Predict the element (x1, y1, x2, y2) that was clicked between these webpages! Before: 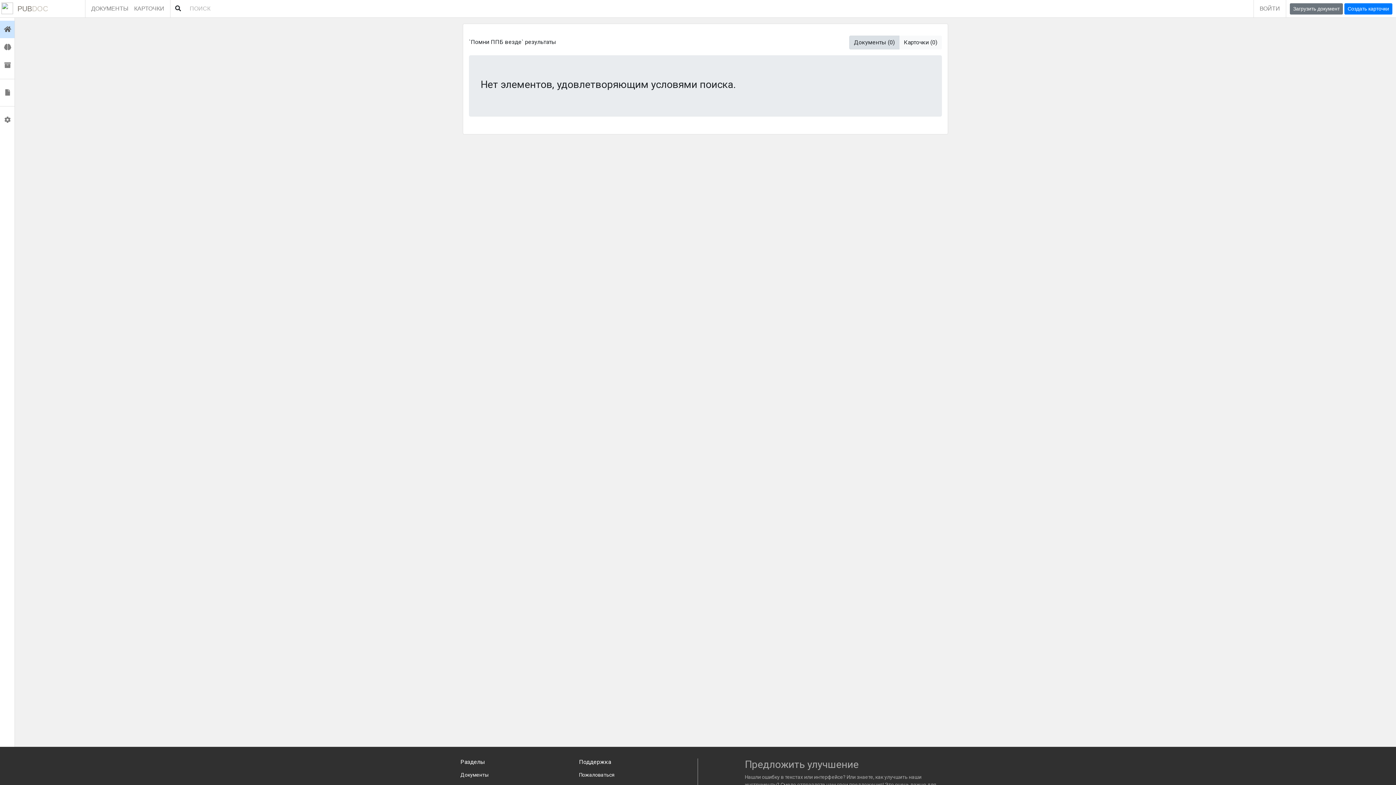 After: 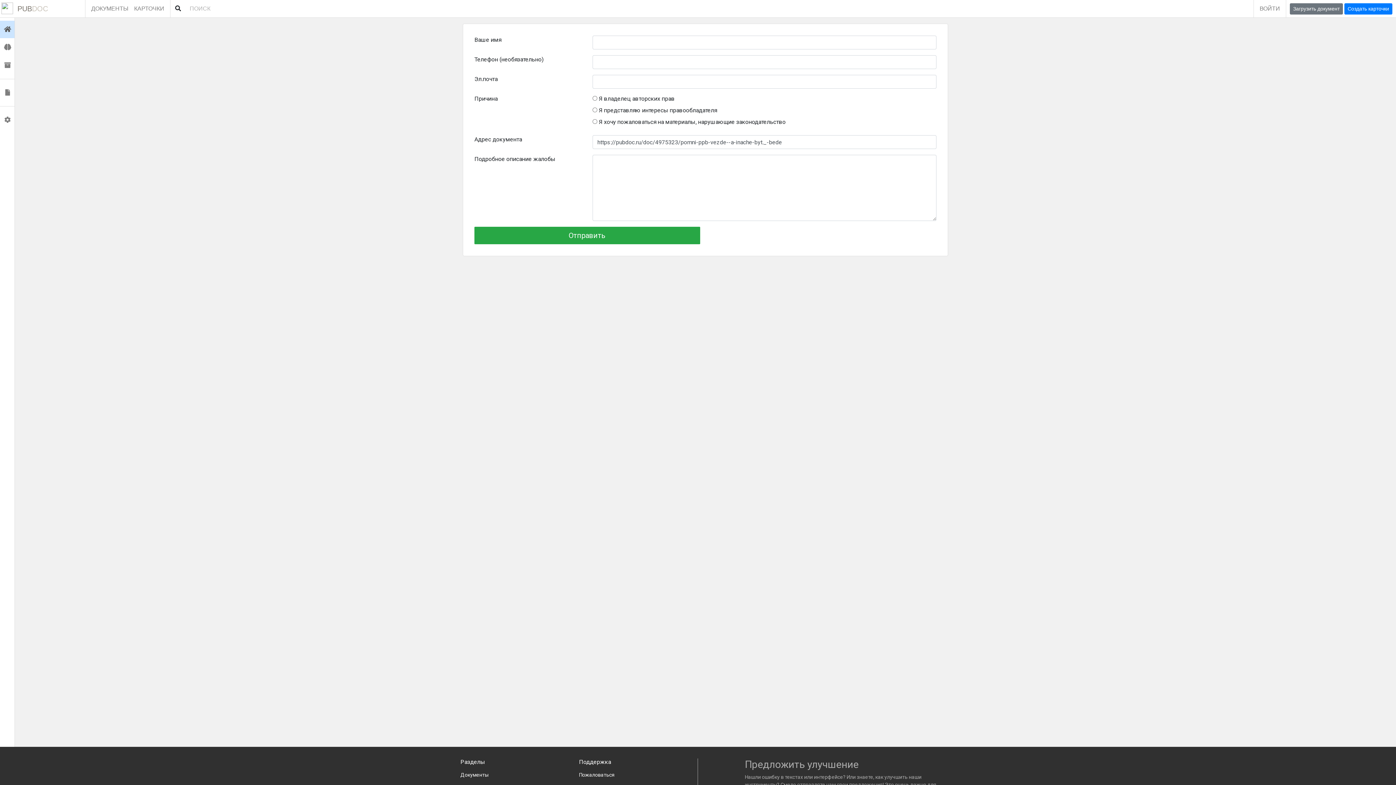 Action: label: Пожаловаться bbox: (579, 768, 686, 782)